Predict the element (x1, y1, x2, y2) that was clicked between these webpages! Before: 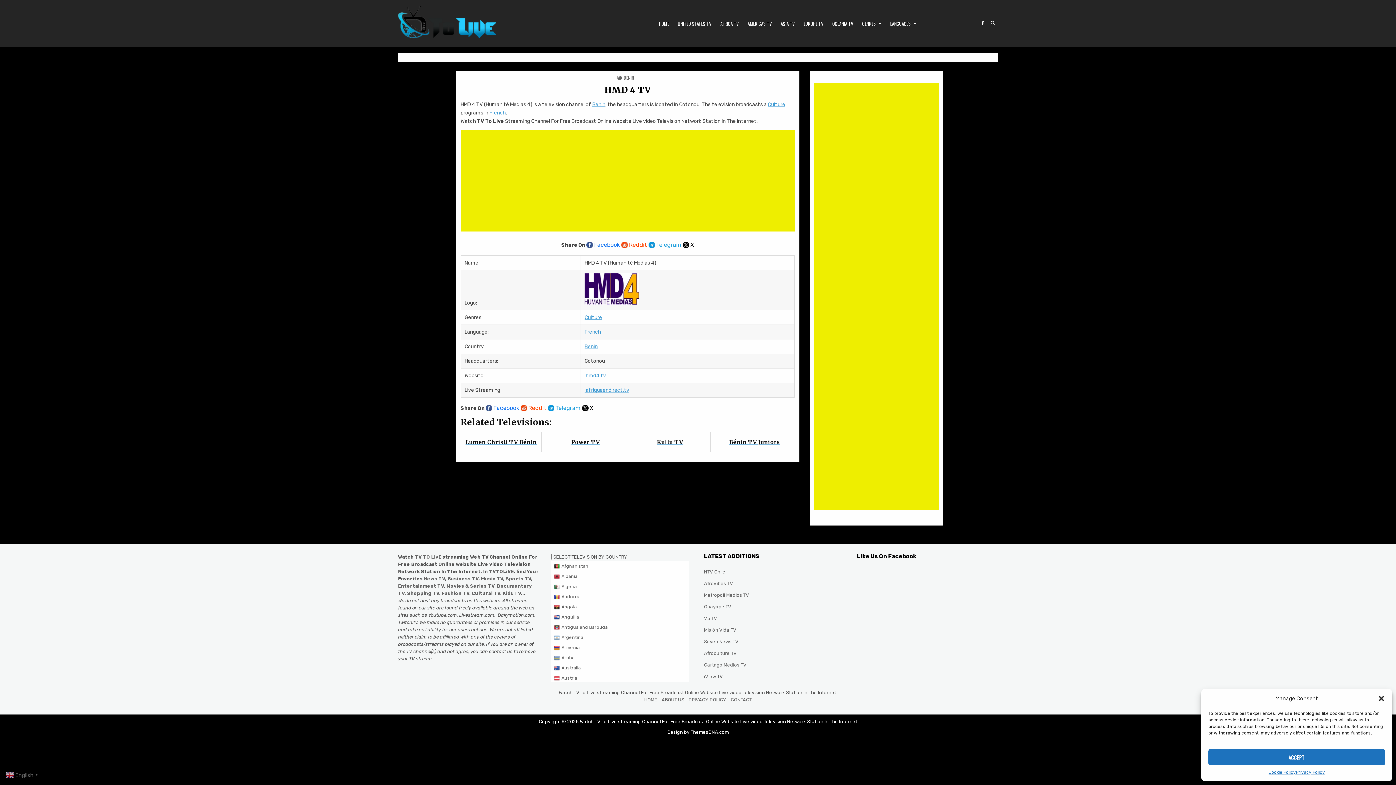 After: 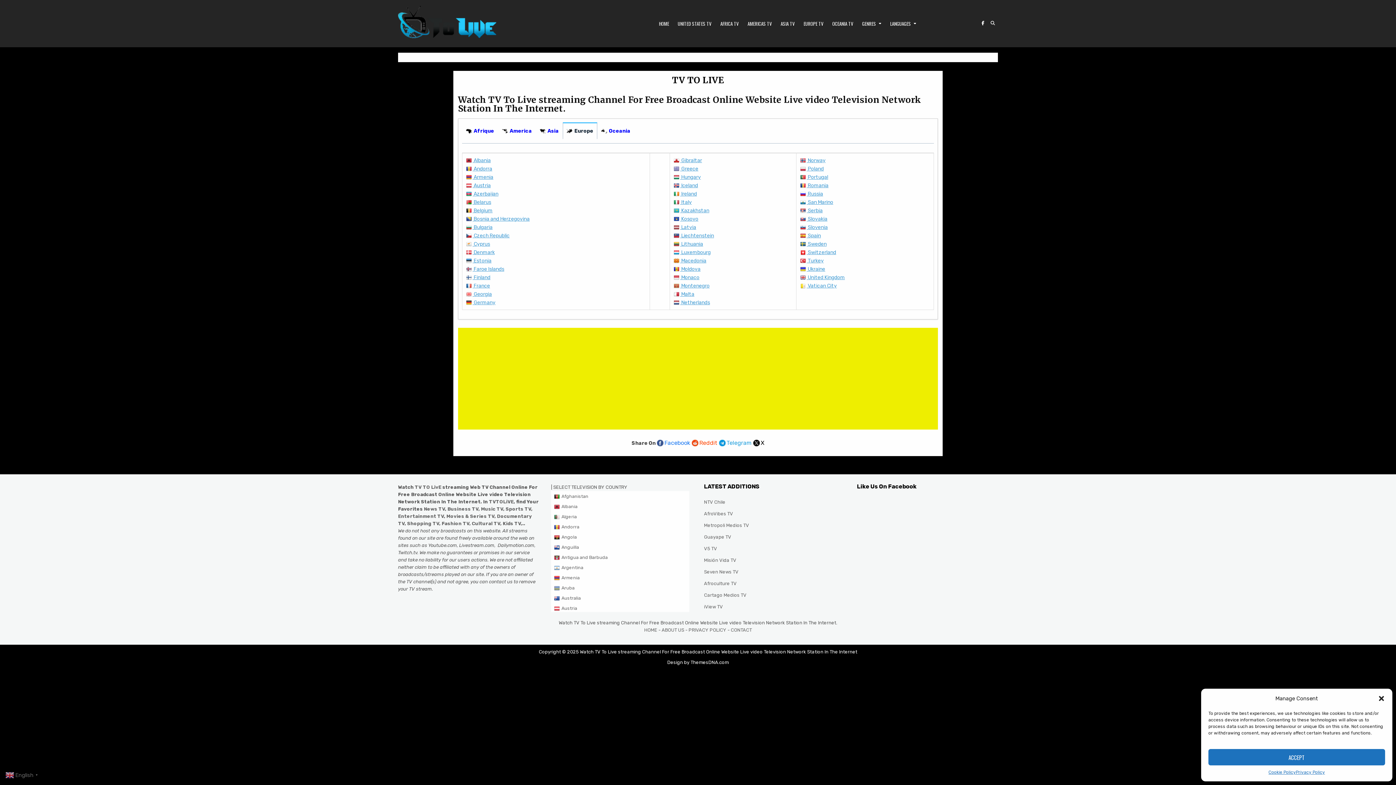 Action: bbox: (644, 697, 658, 702) label: HOME 